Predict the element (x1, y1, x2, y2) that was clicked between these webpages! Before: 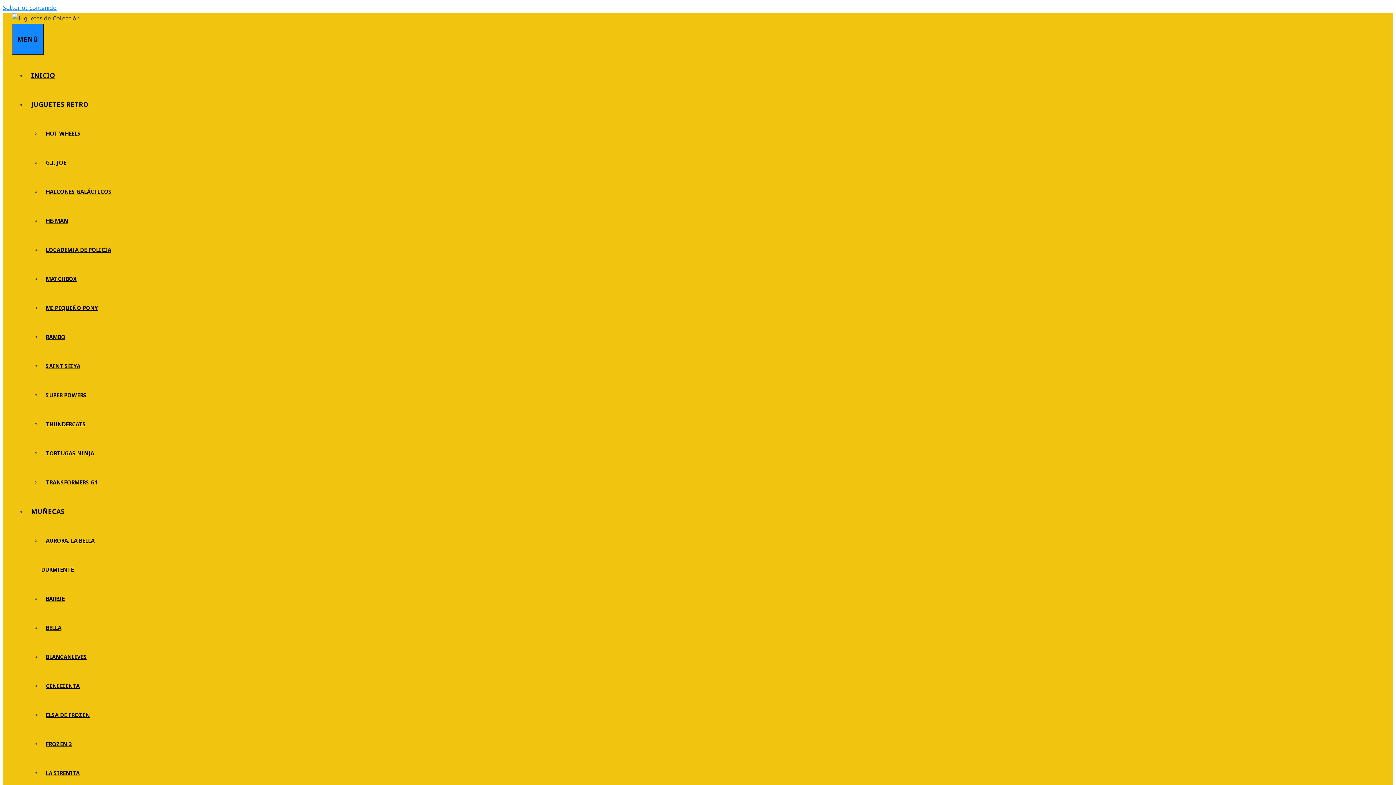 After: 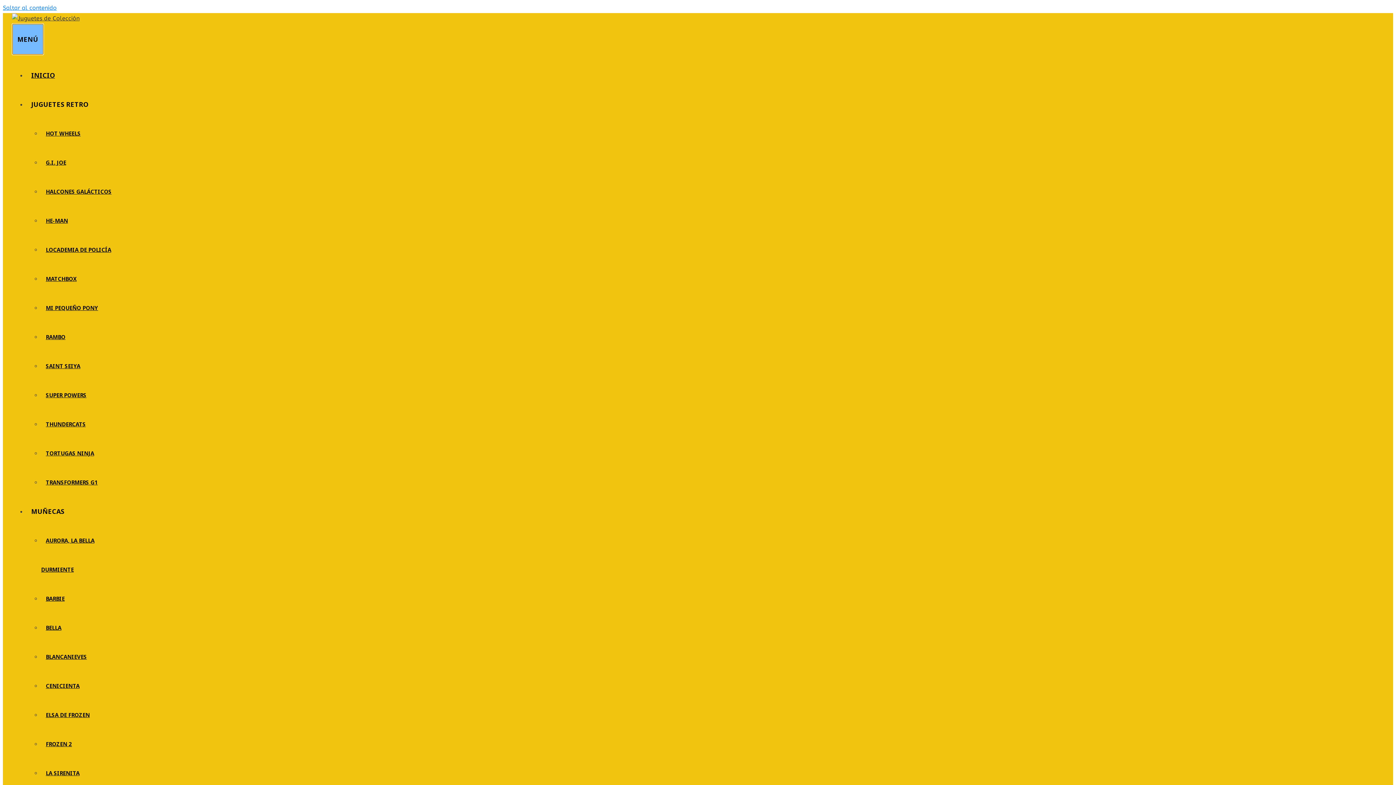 Action: bbox: (12, 23, 43, 54) label: MENÚ